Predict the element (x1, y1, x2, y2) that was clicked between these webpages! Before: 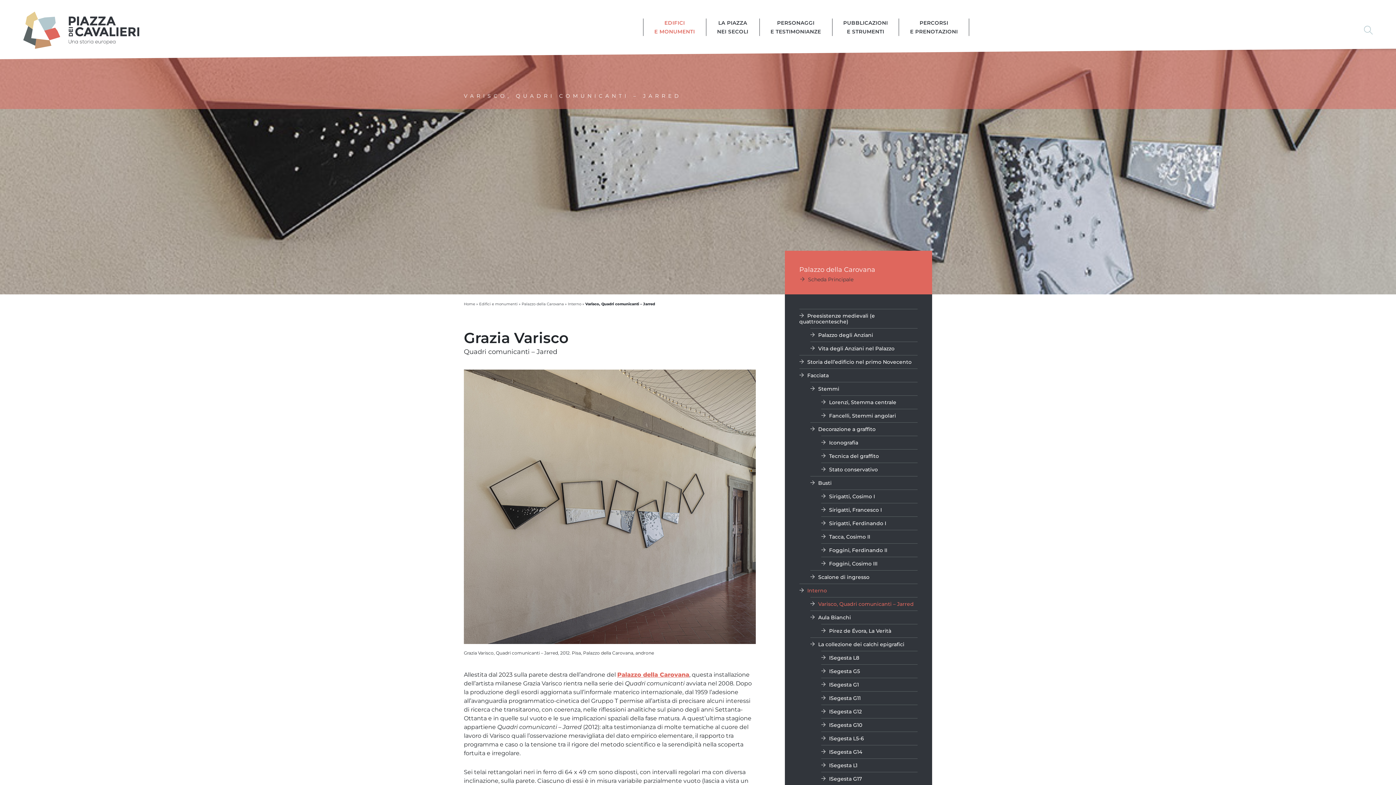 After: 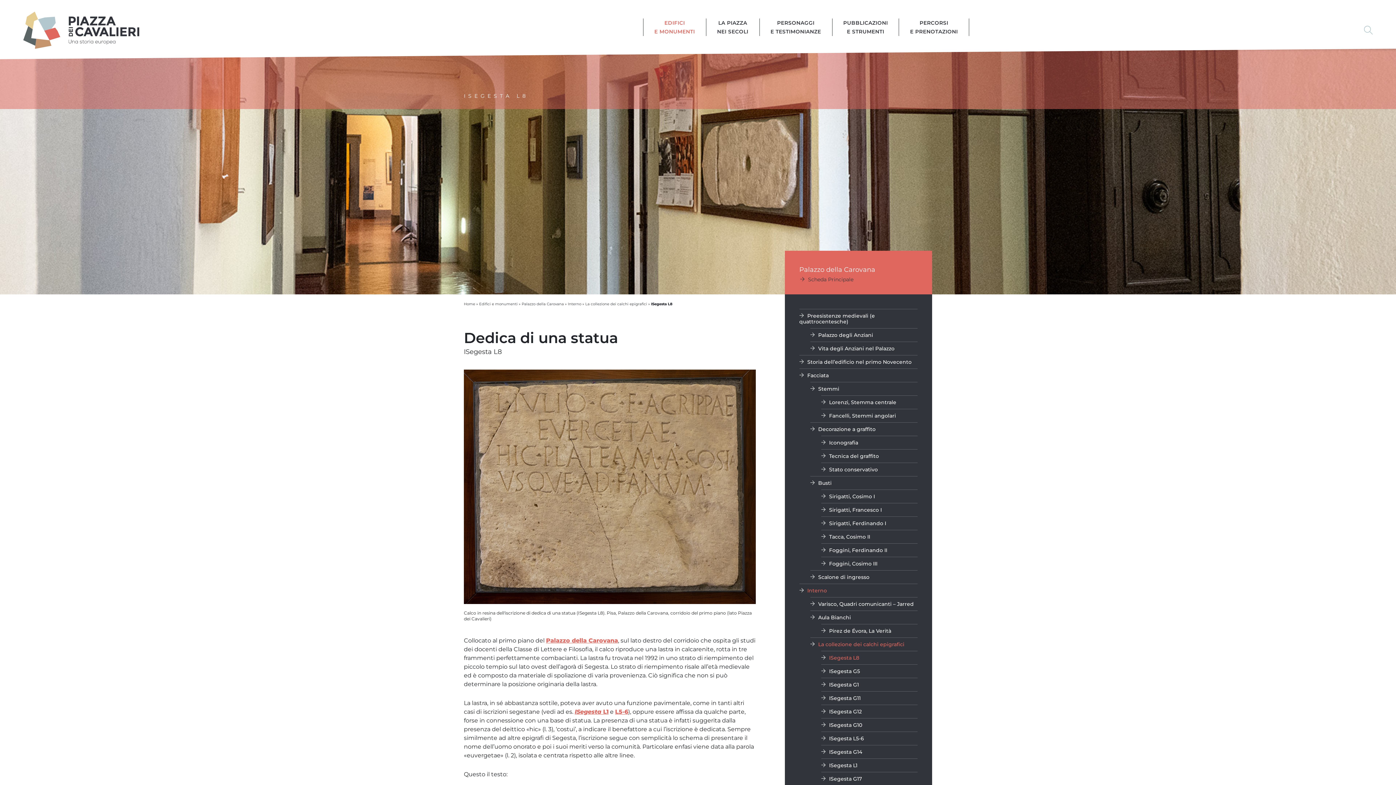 Action: label: ISegesta L8 bbox: (821, 651, 917, 664)